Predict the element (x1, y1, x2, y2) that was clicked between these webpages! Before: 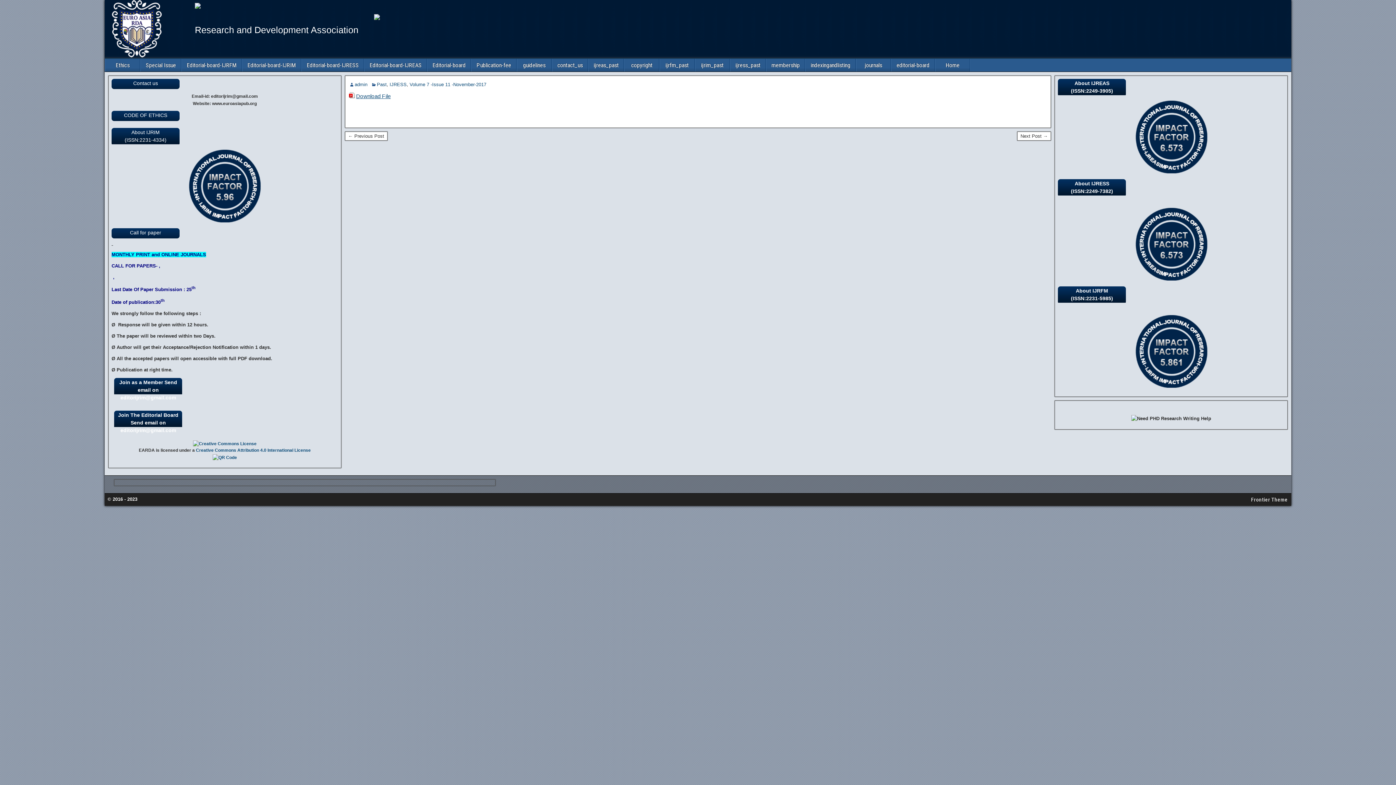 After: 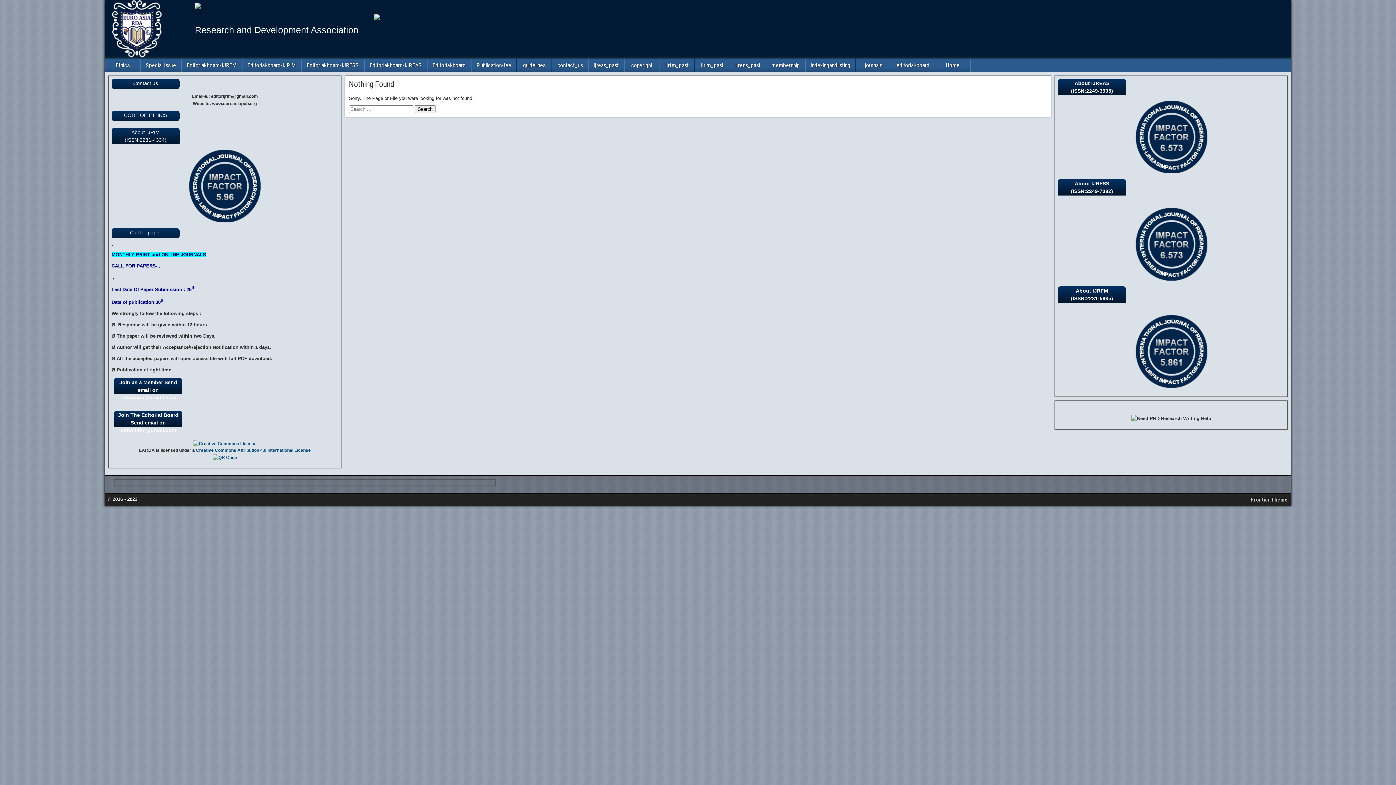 Action: bbox: (1135, 169, 1207, 174)